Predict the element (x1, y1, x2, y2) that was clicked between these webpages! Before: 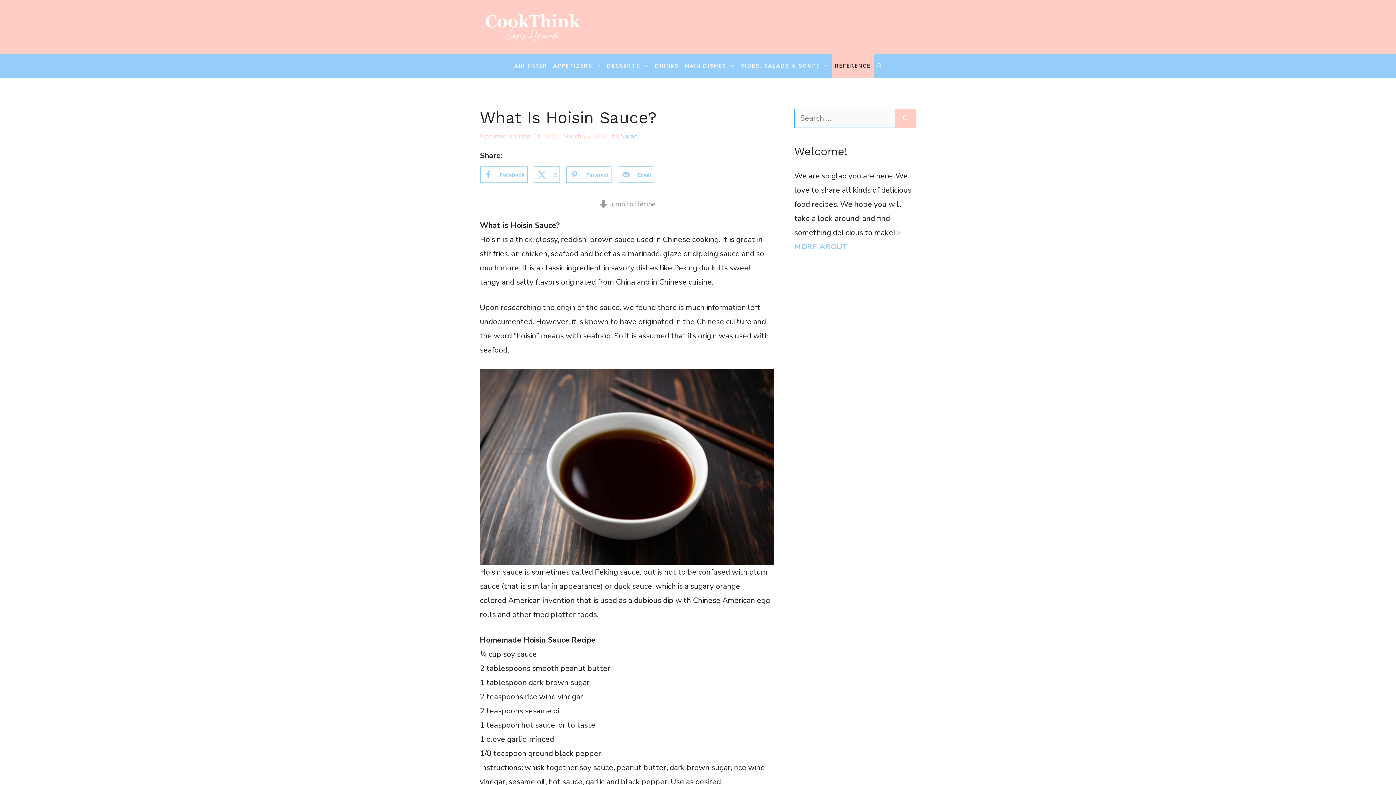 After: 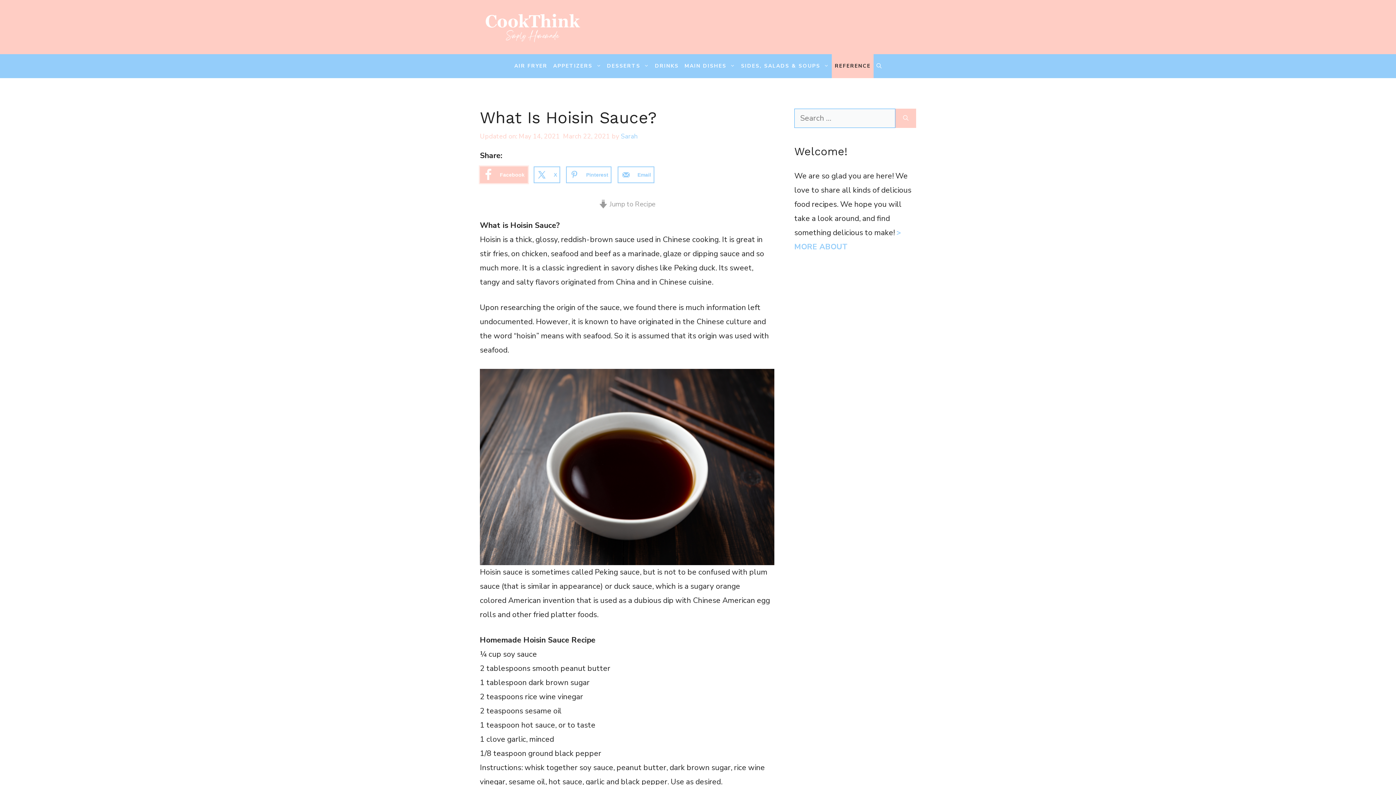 Action: bbox: (480, 166, 528, 183) label: Share on Facebook